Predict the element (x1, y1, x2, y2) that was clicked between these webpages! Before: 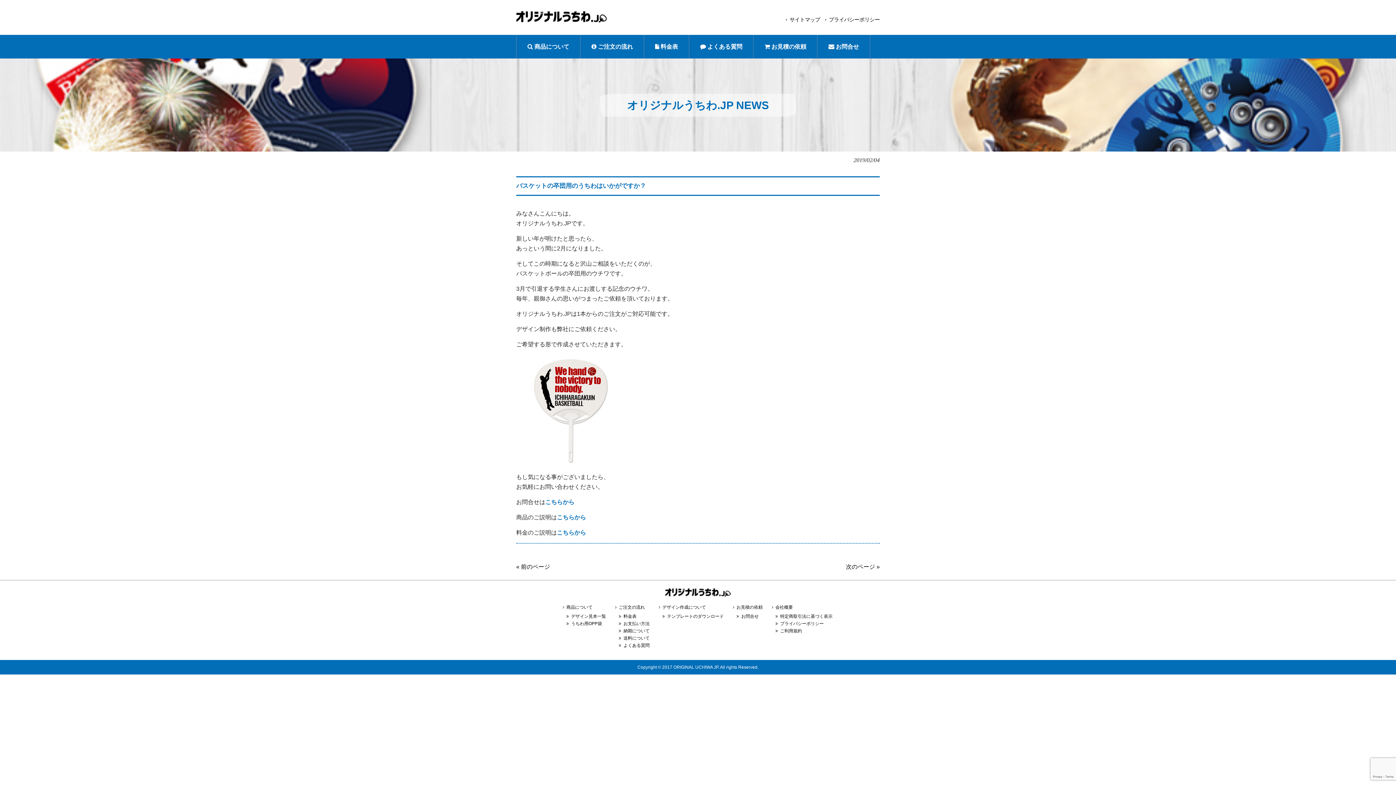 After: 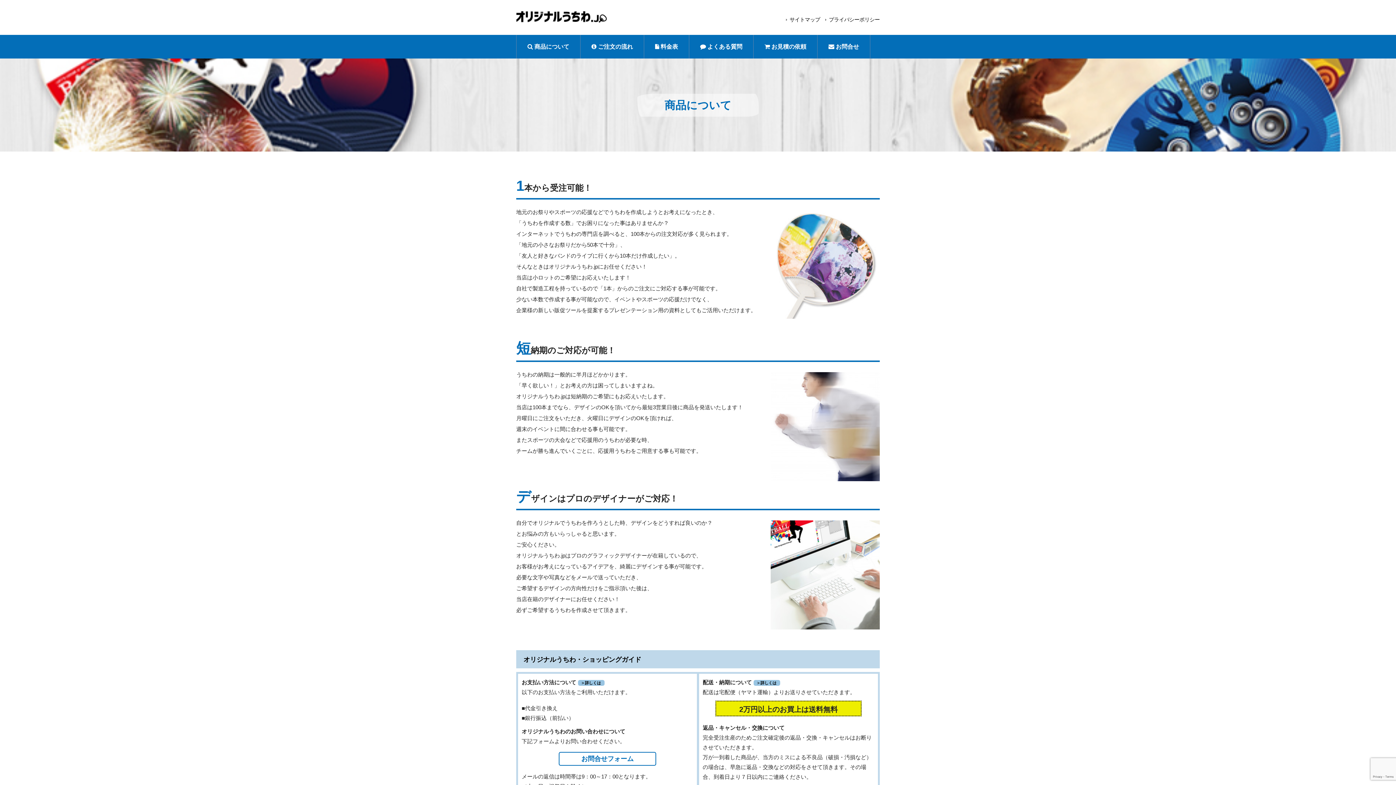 Action: label: こちらから bbox: (557, 514, 586, 520)